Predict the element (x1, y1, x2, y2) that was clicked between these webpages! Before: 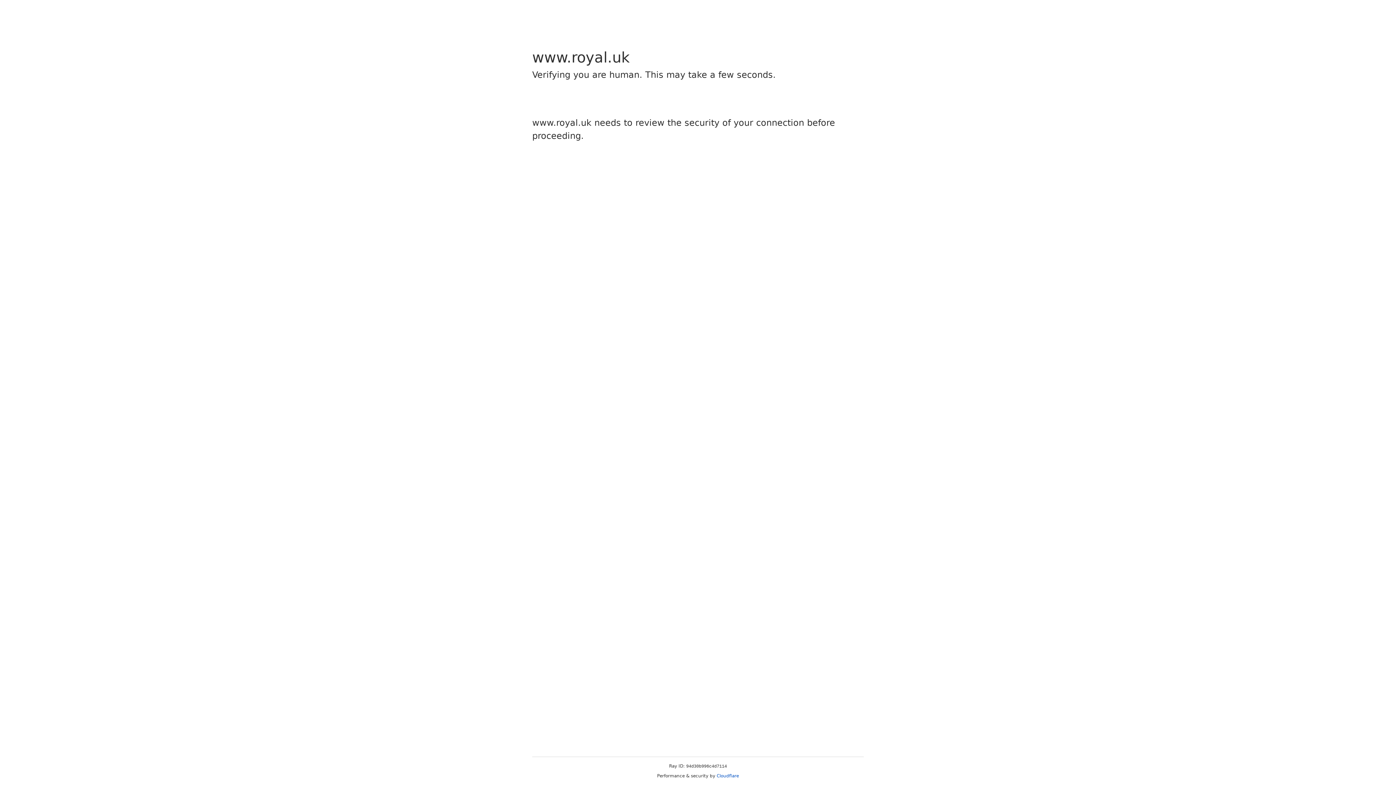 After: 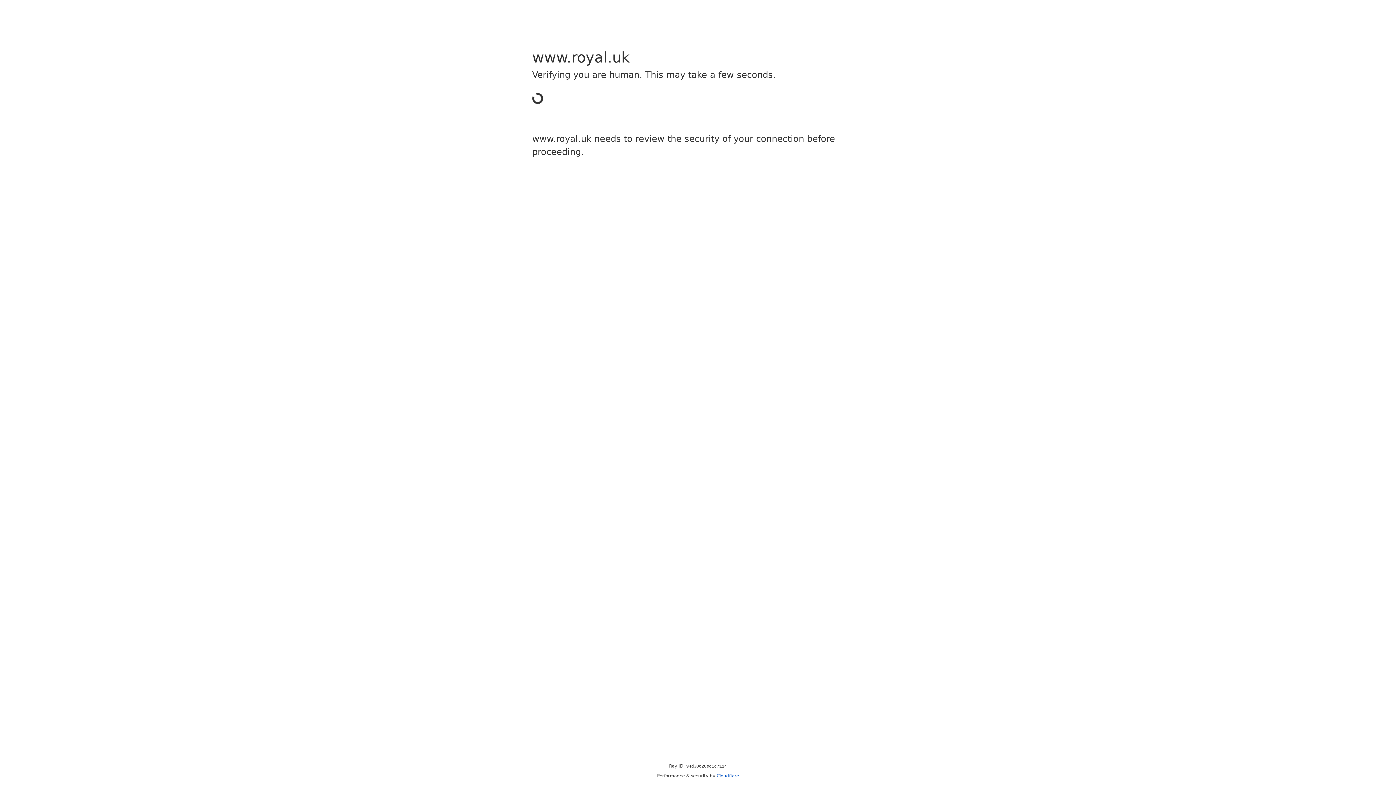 Action: bbox: (716, 773, 739, 778) label: Cloudflare